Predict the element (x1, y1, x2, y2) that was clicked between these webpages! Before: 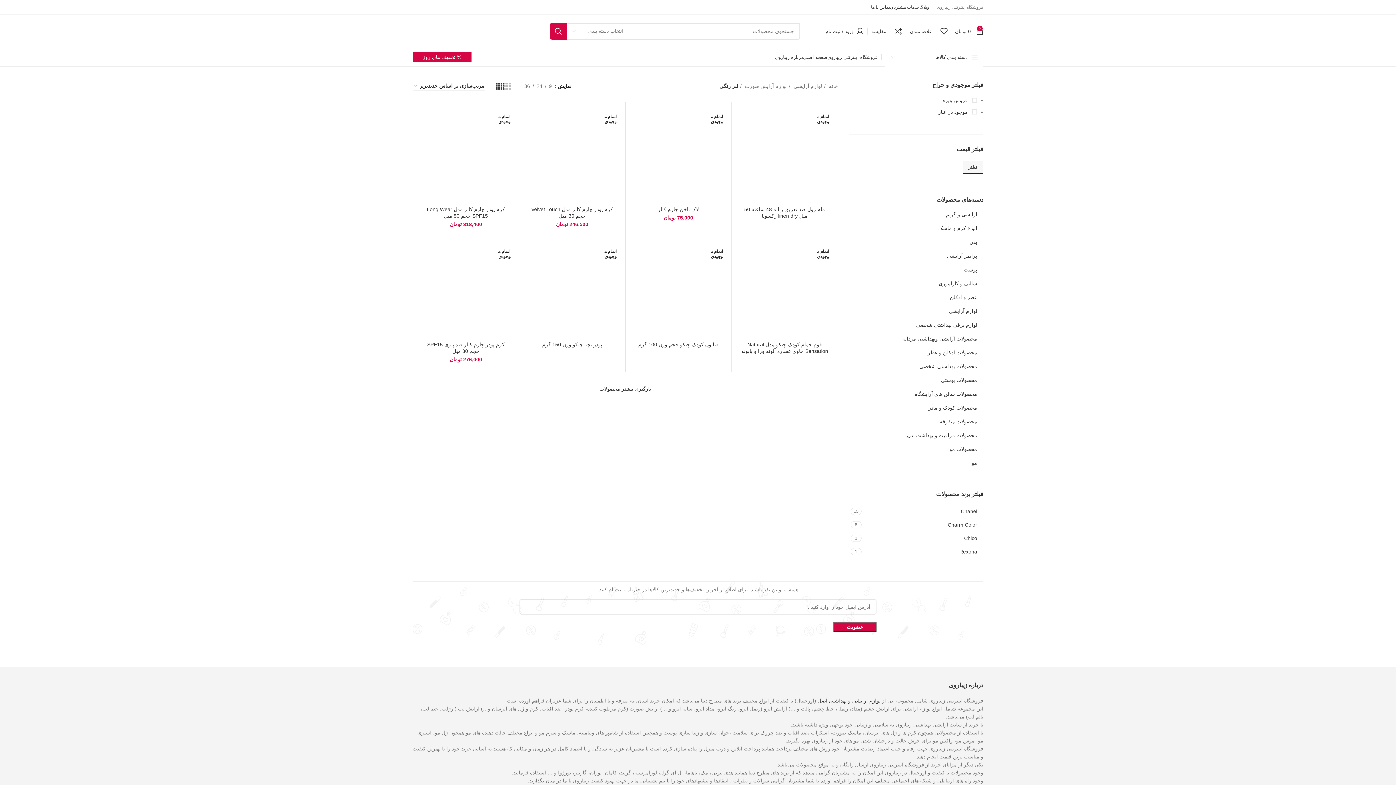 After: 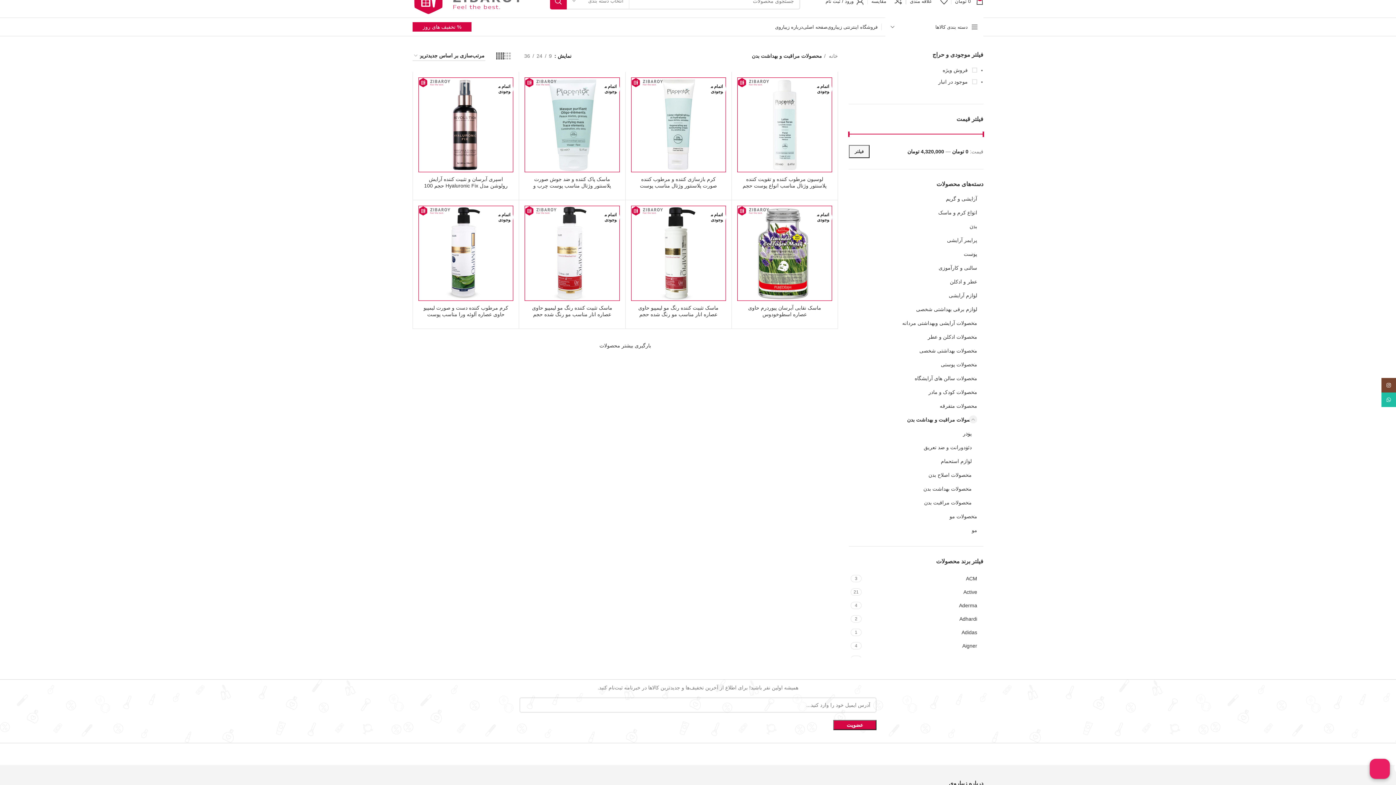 Action: label: محصولات مراقبت و بهداشت بدن bbox: (858, 428, 977, 442)